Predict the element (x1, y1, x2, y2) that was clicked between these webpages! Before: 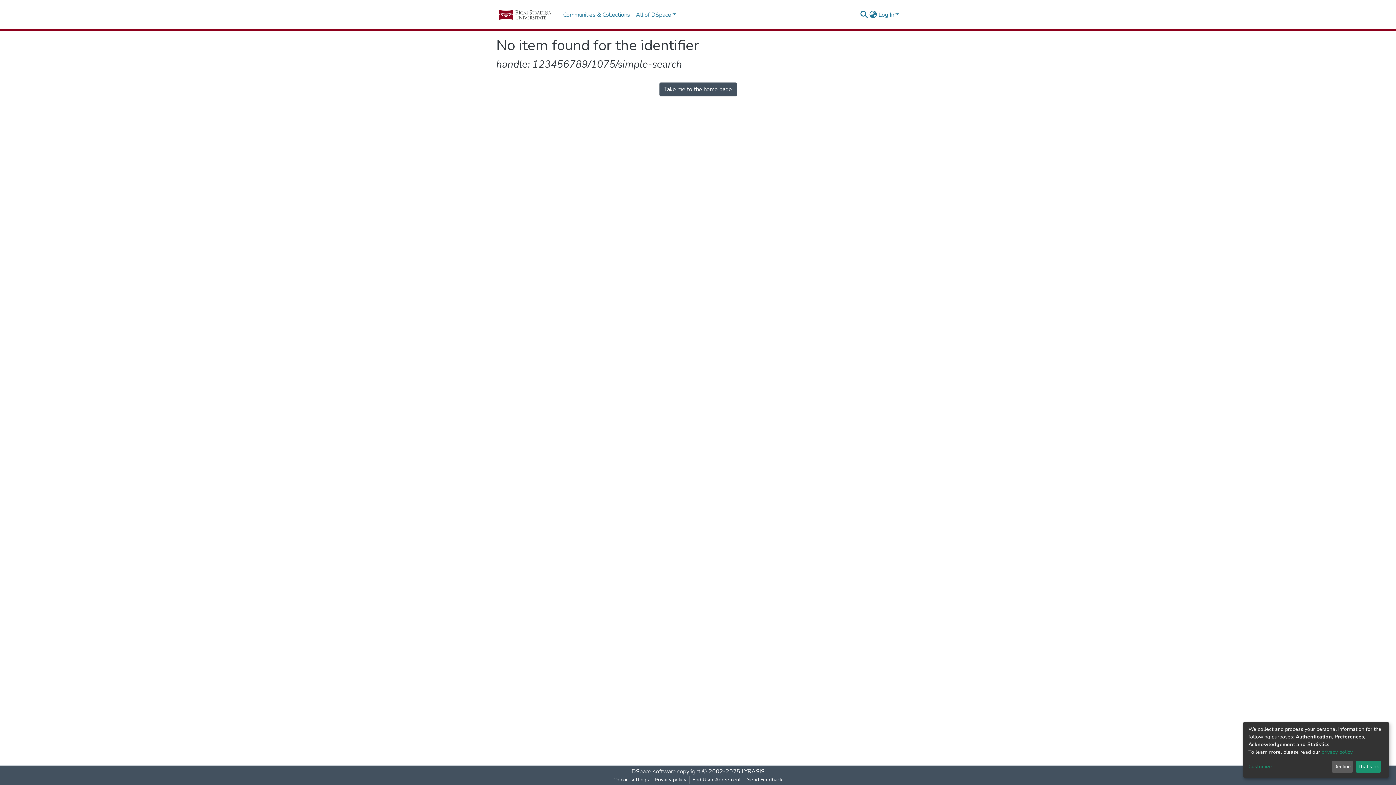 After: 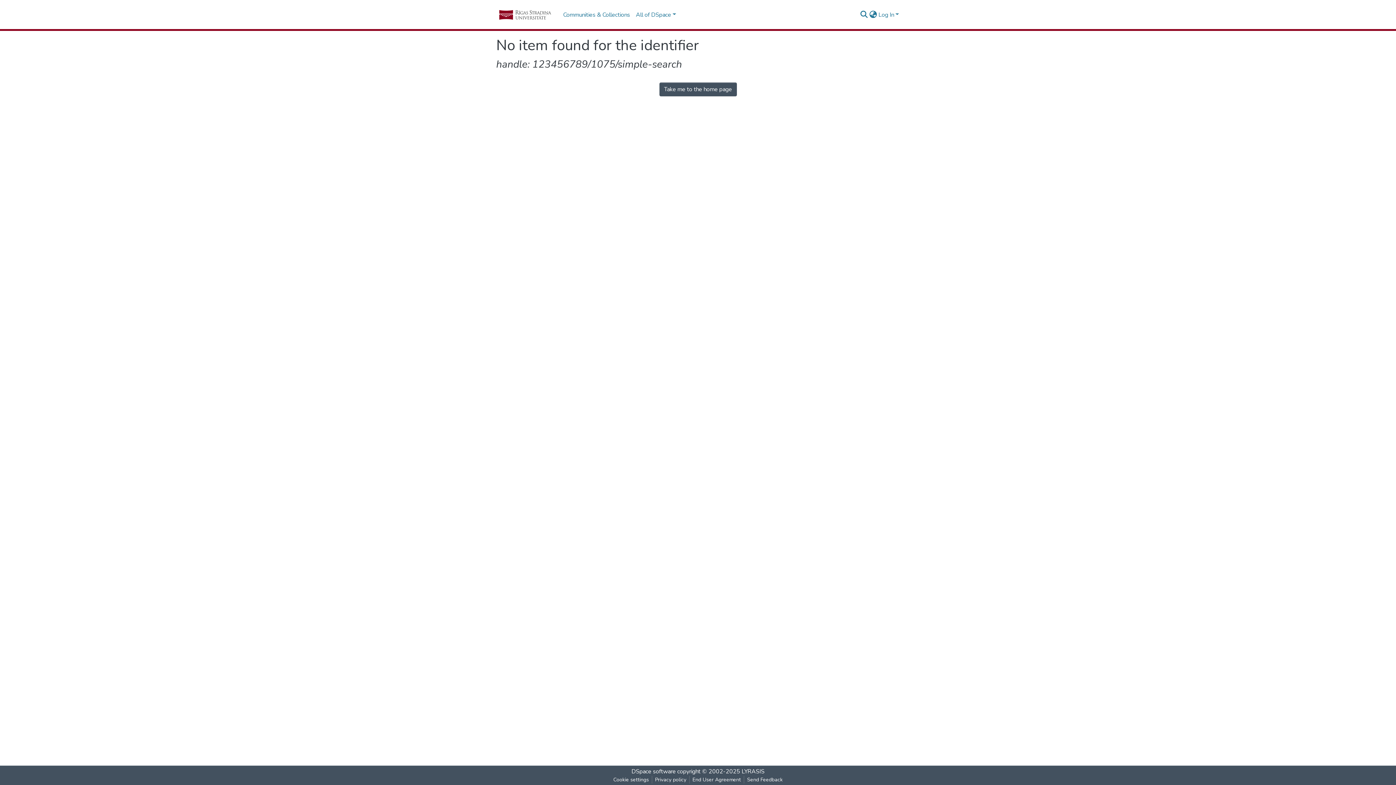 Action: label: That's ok bbox: (1355, 761, 1381, 773)